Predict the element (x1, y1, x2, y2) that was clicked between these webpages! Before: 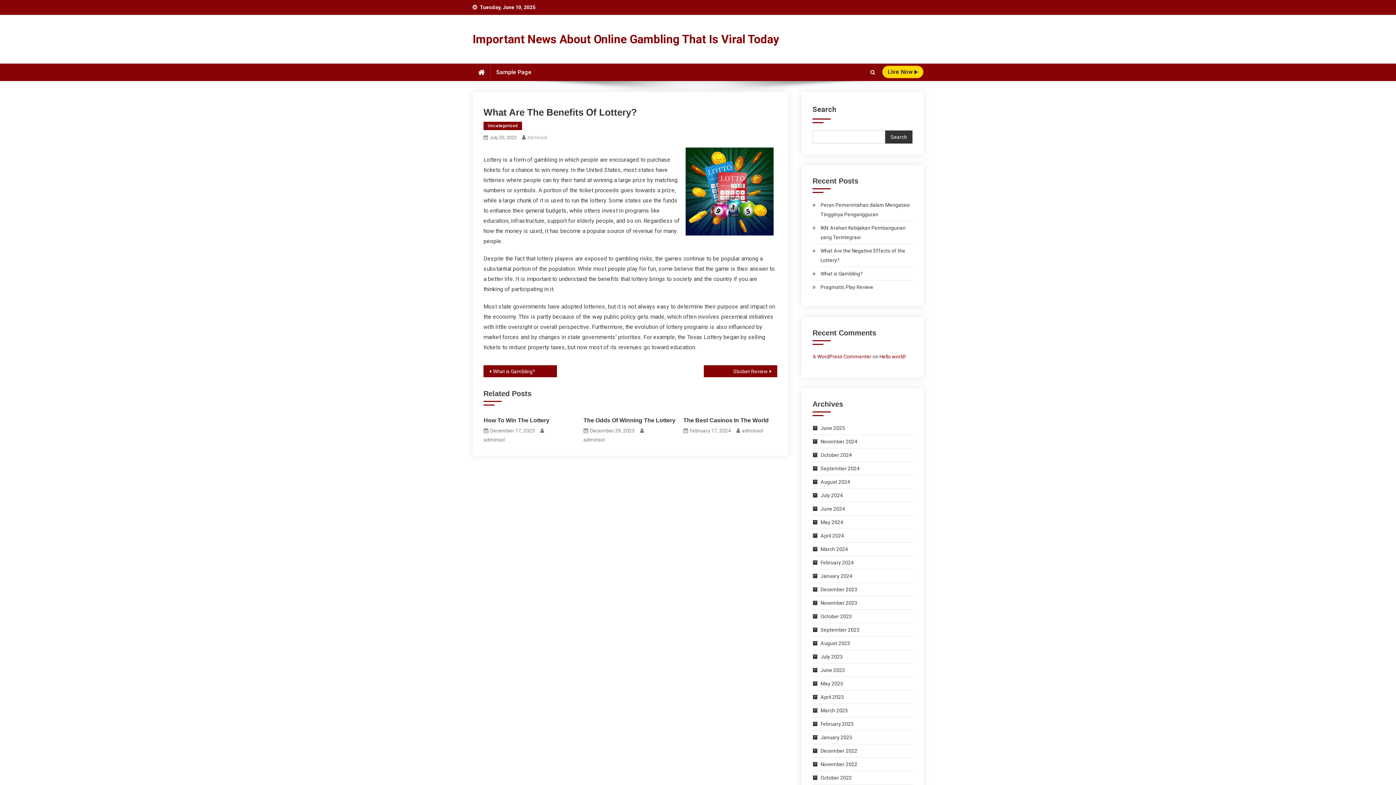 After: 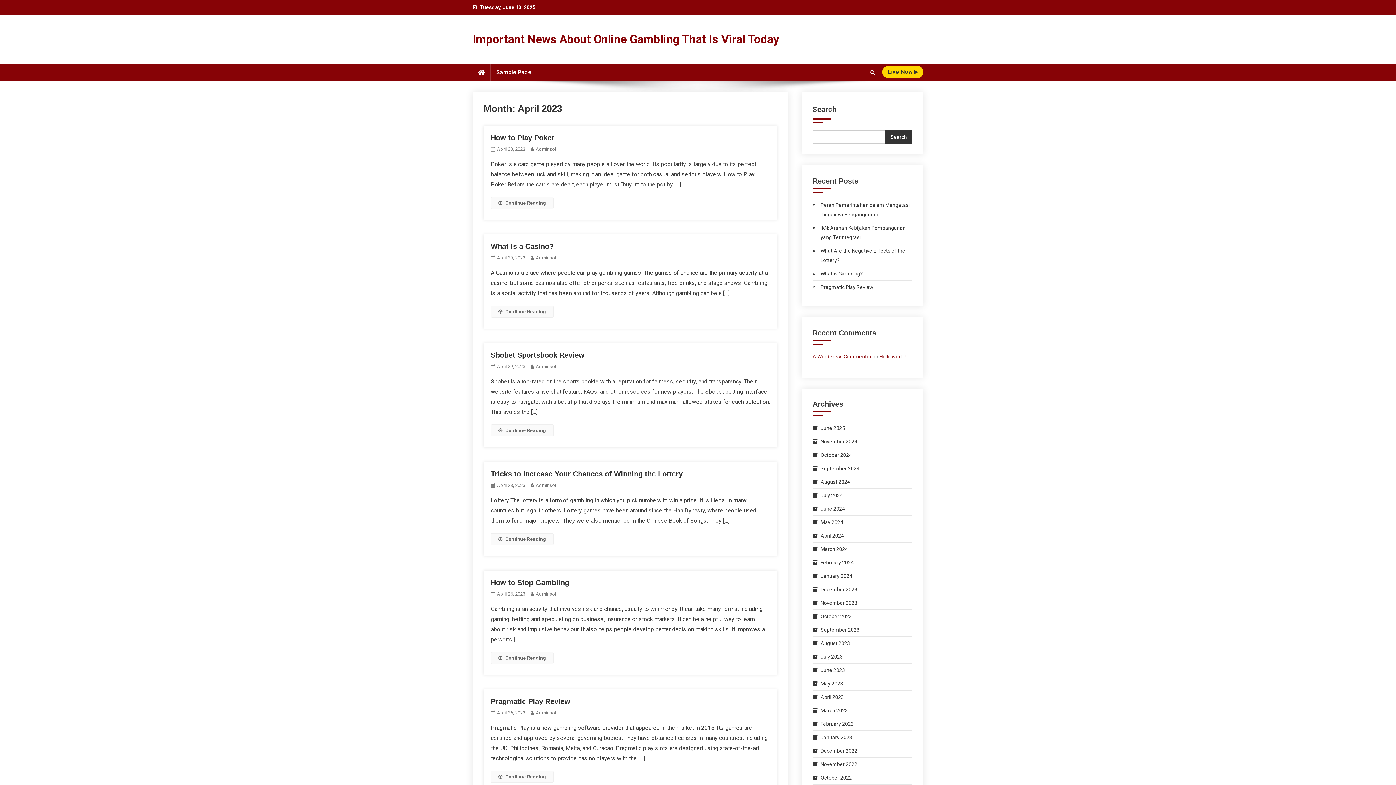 Action: label: April 2023 bbox: (812, 692, 844, 702)